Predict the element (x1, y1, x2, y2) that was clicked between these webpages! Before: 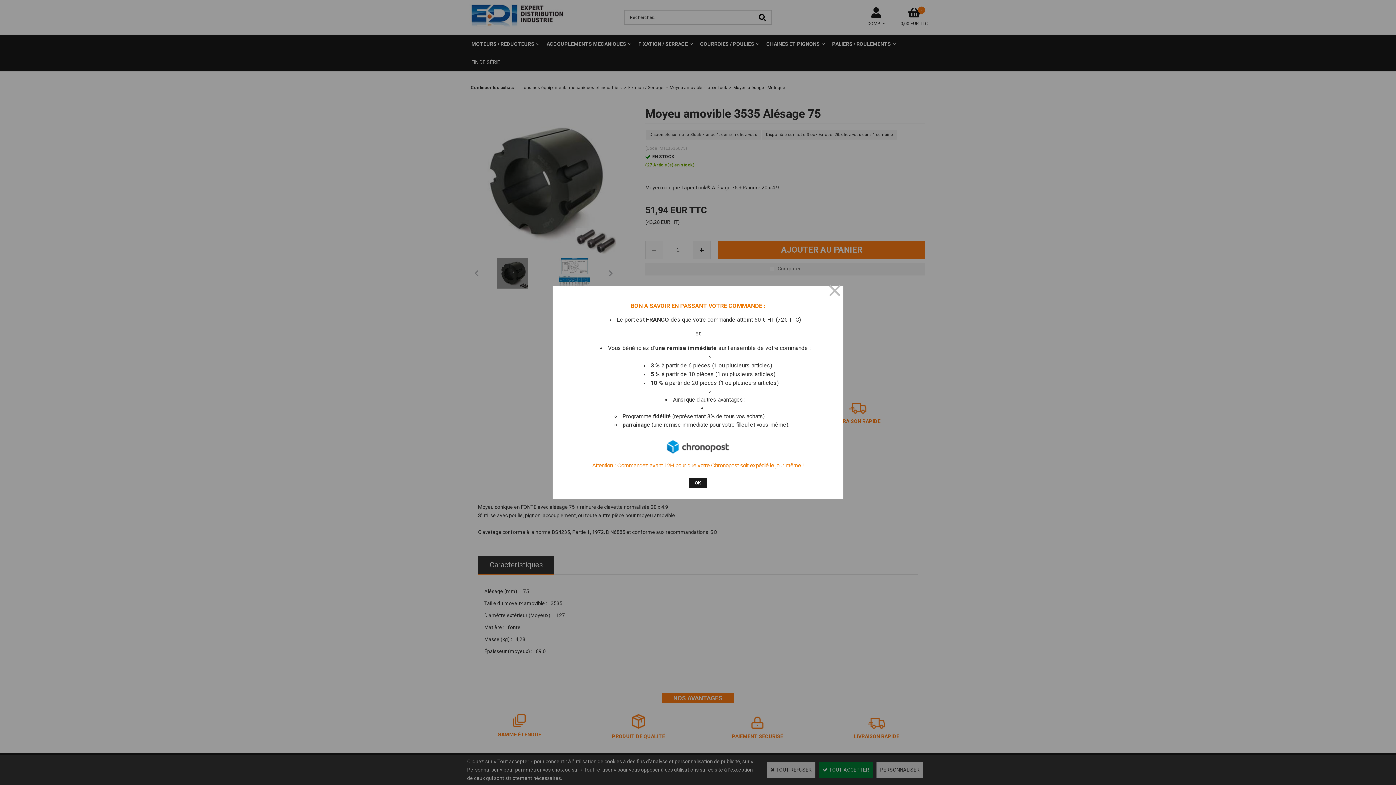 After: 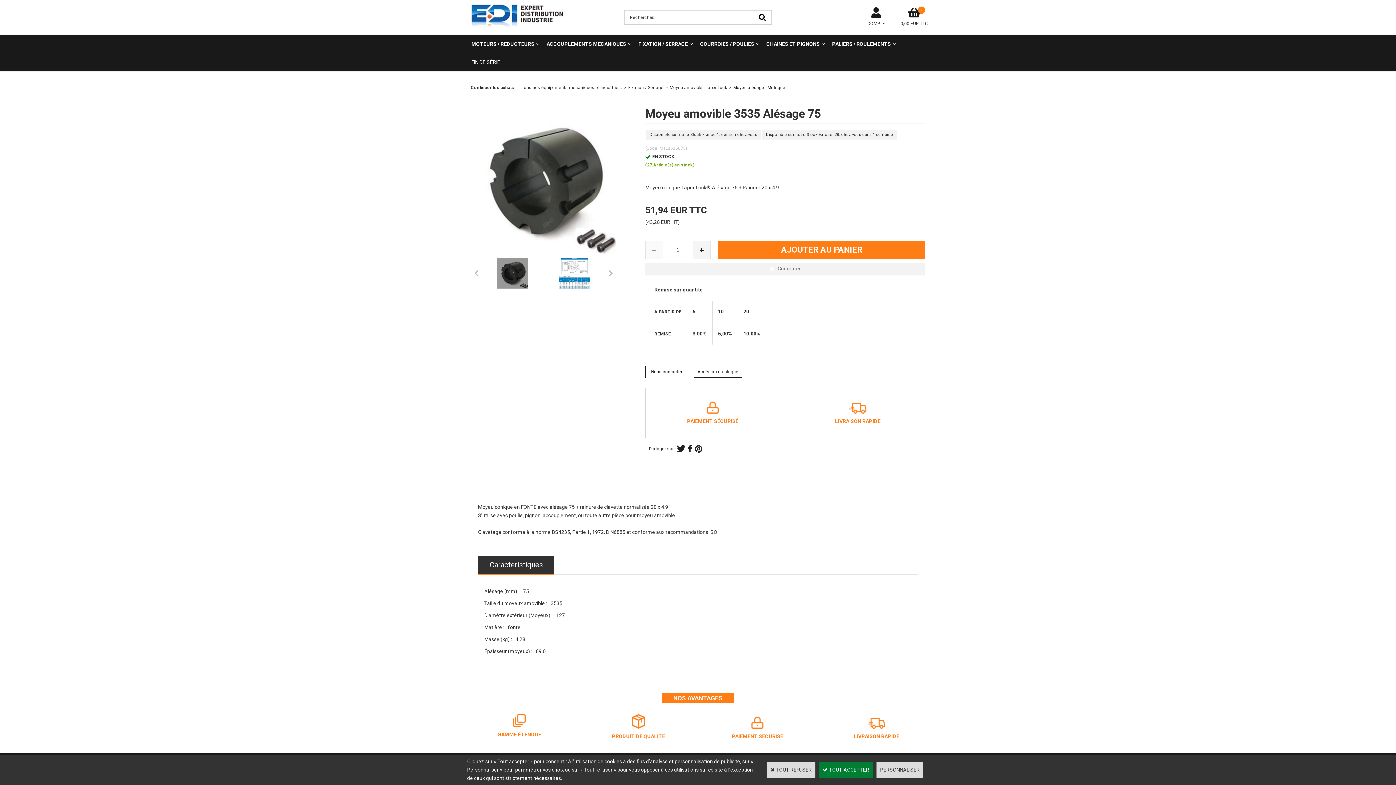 Action: bbox: (689, 478, 707, 488) label: OK